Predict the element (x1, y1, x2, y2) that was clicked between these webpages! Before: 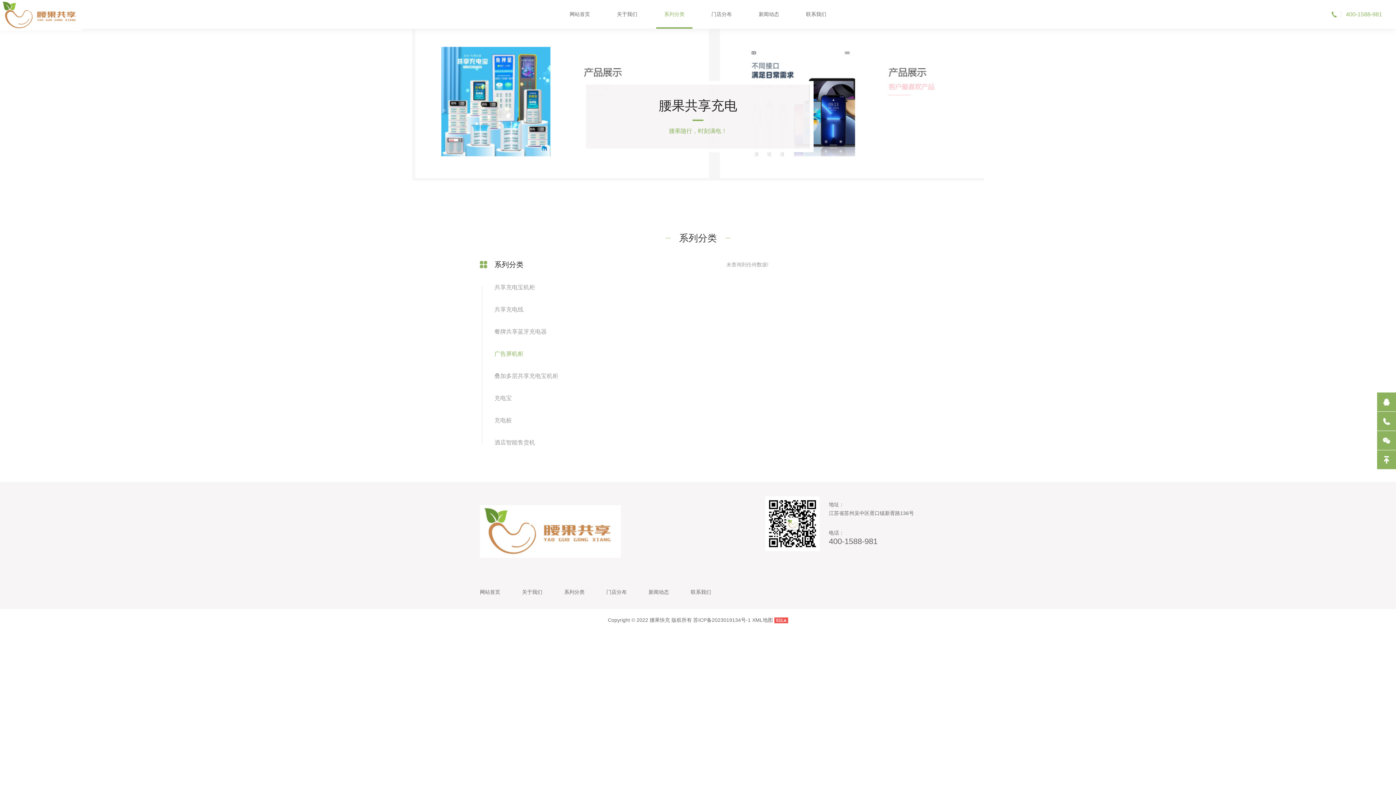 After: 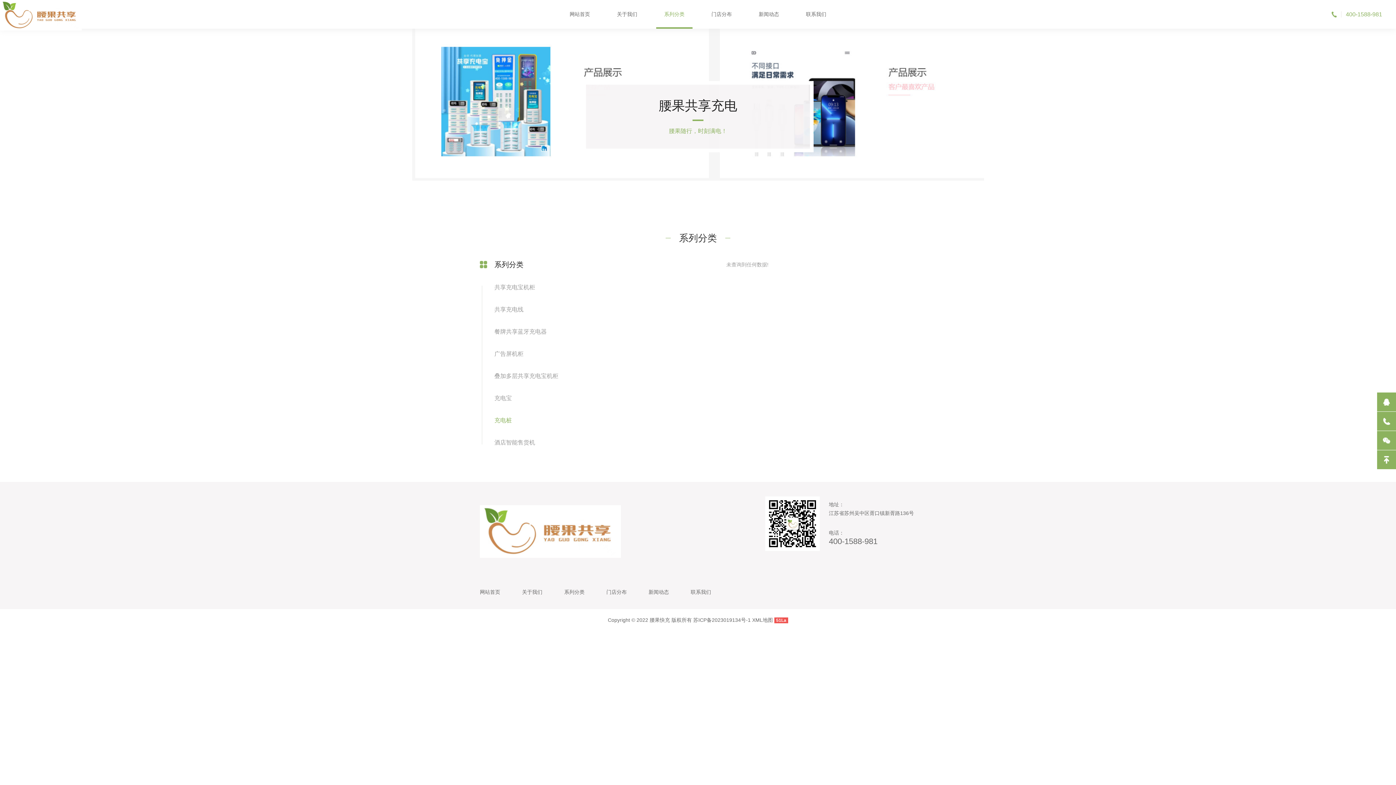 Action: bbox: (494, 417, 512, 423) label: 充电桩